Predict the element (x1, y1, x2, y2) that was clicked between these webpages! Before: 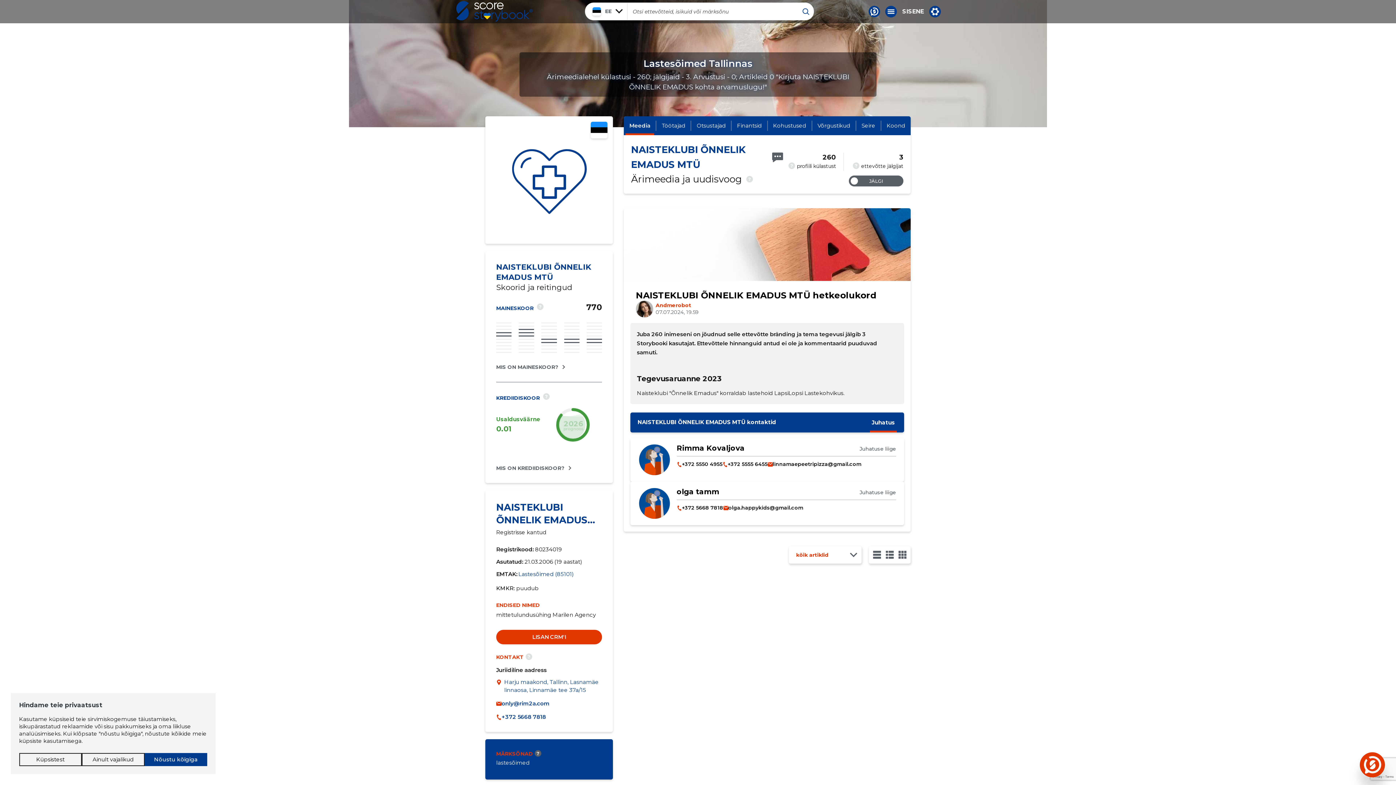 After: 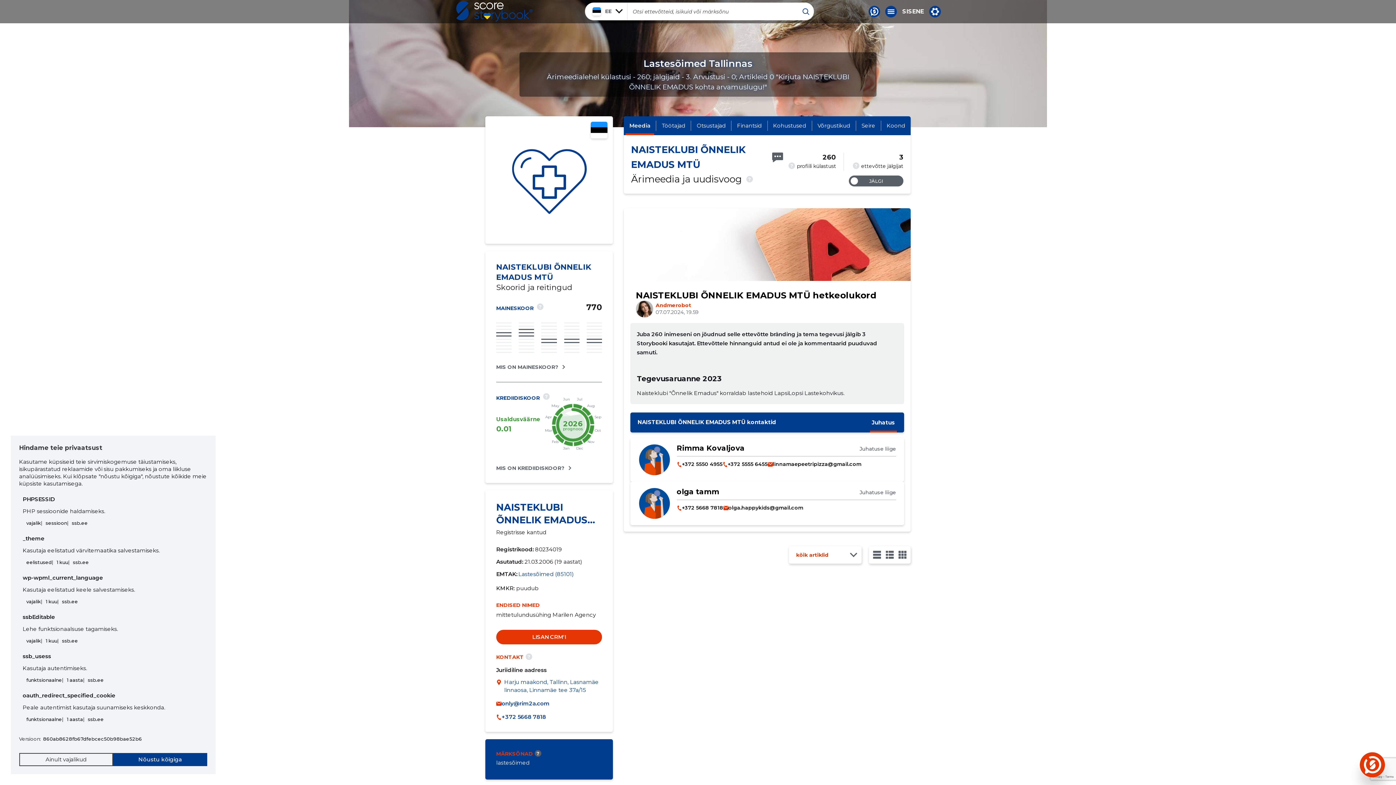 Action: bbox: (19, 753, 81, 766) label: Küpsistest